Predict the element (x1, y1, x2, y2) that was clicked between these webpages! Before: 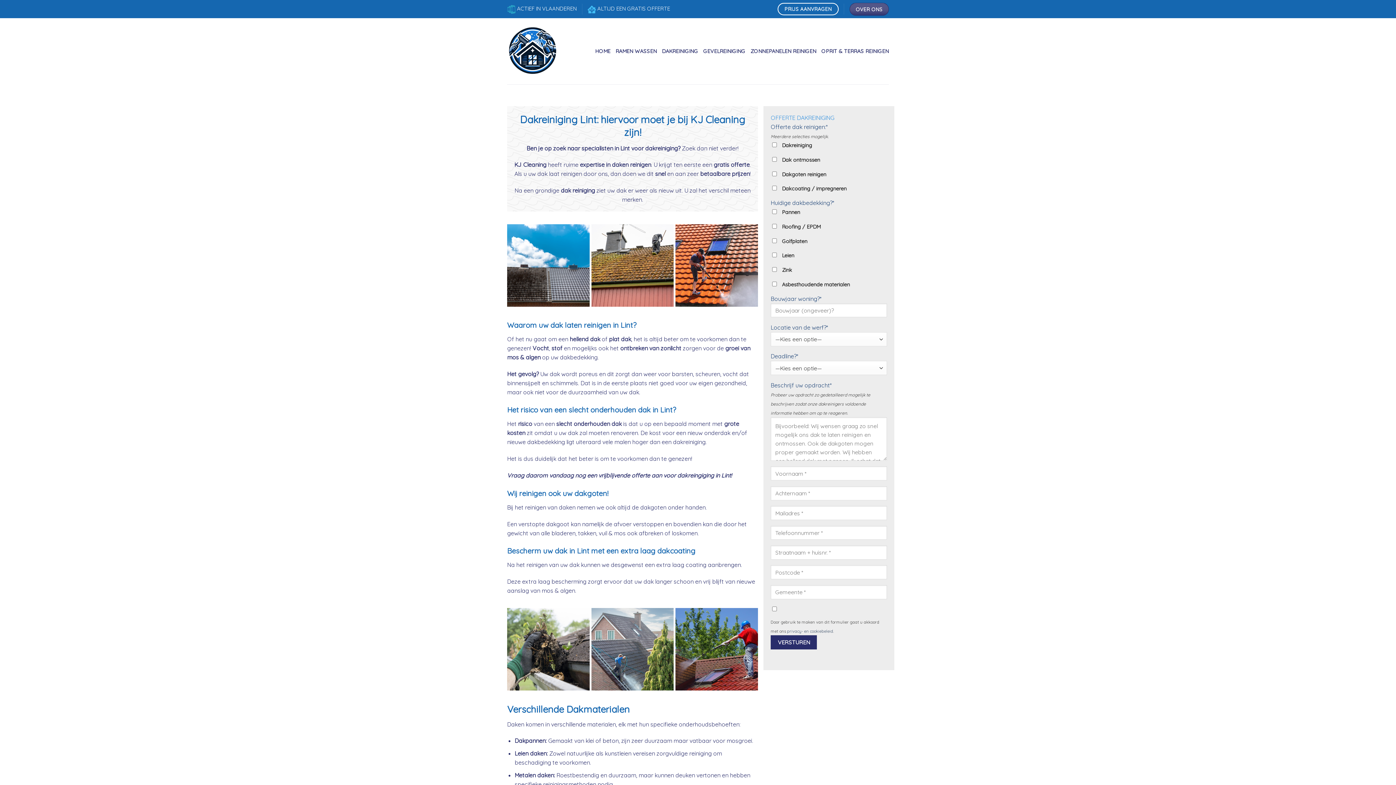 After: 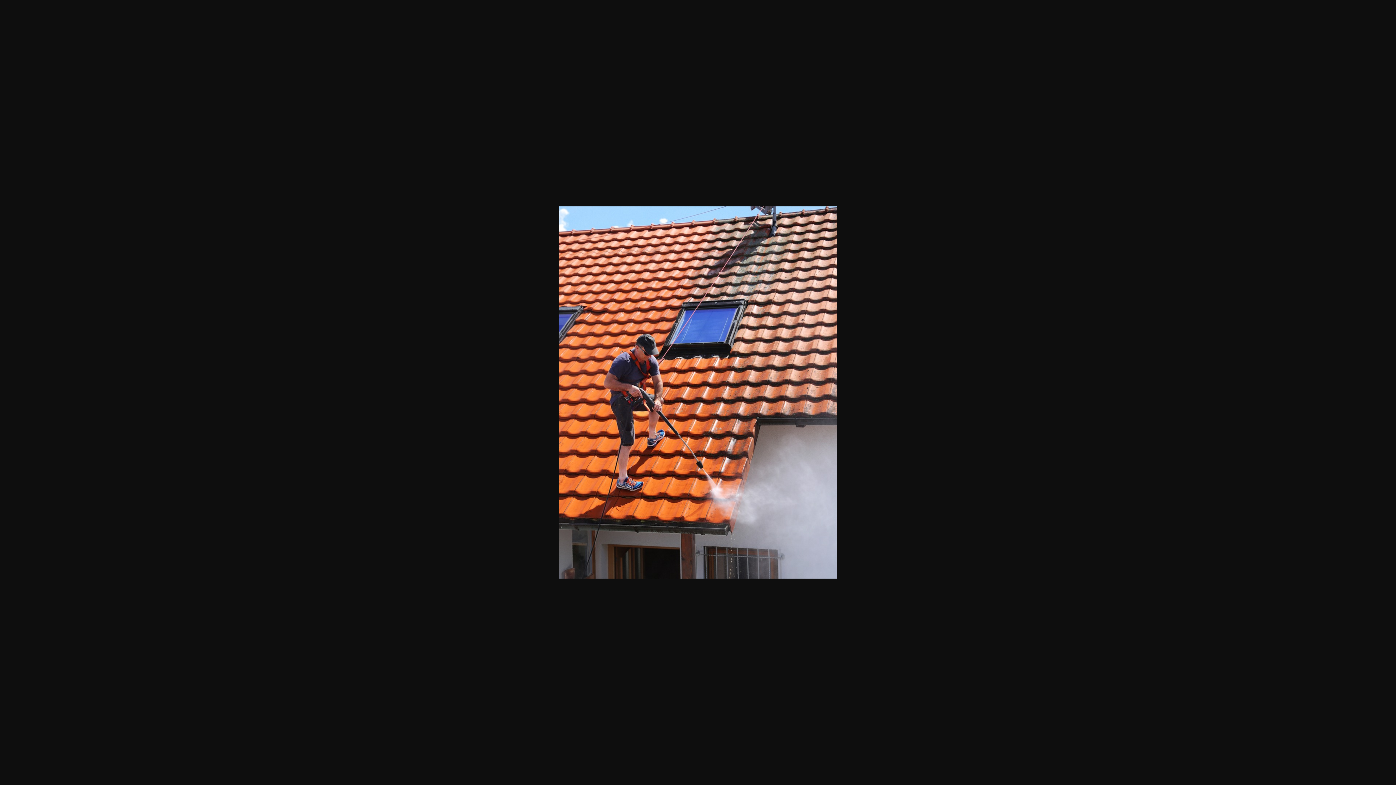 Action: bbox: (675, 224, 758, 306)